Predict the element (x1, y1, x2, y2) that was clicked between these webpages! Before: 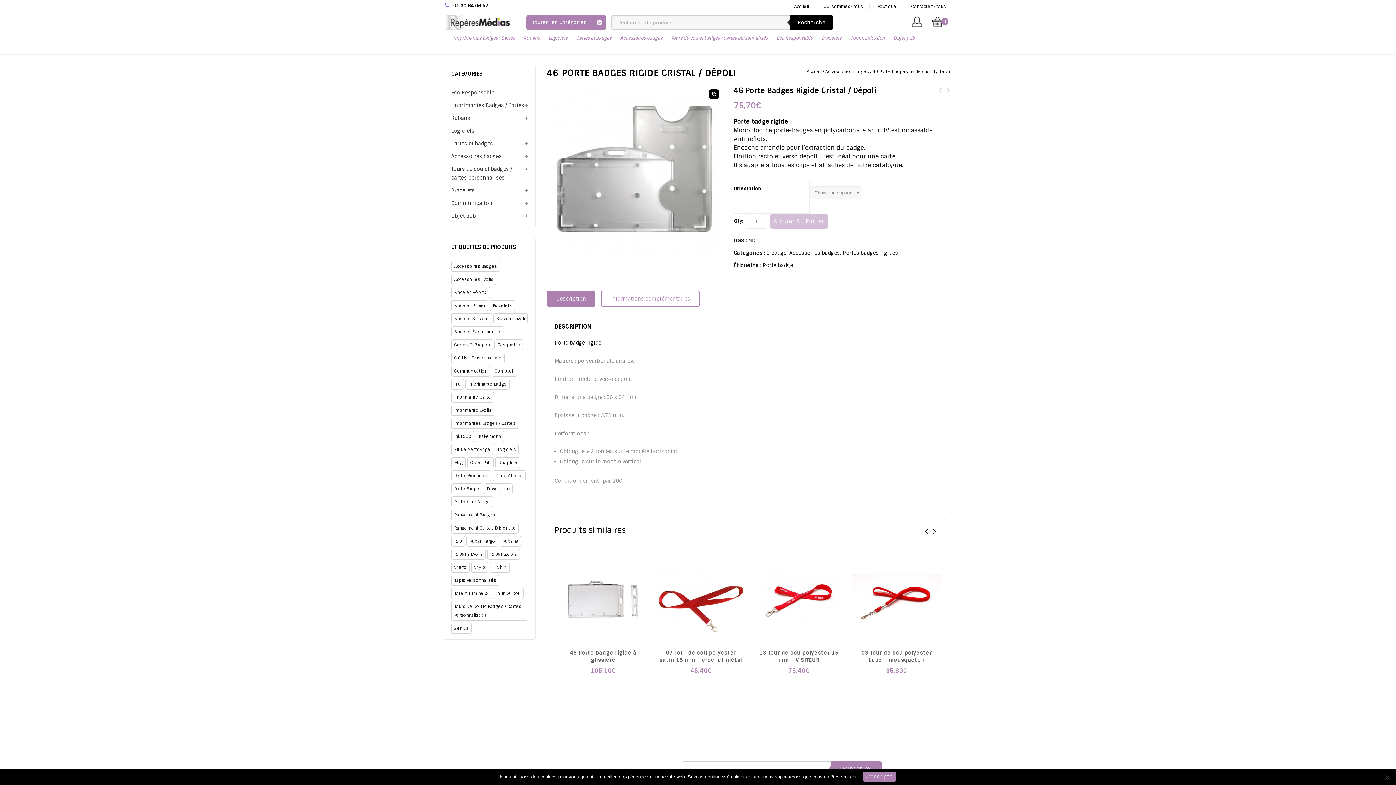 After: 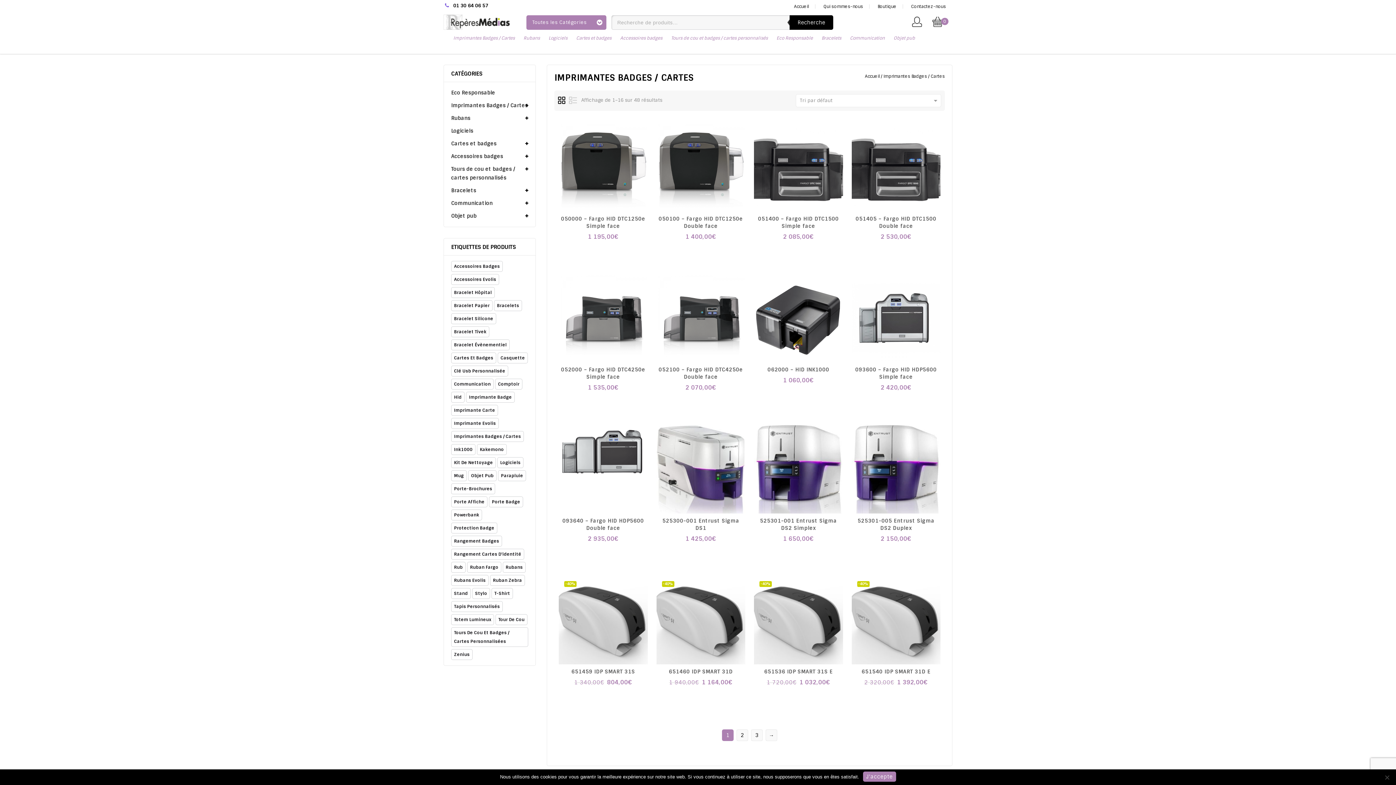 Action: label: Imprimantes Badges / Cartes bbox: (449, 35, 519, 41)